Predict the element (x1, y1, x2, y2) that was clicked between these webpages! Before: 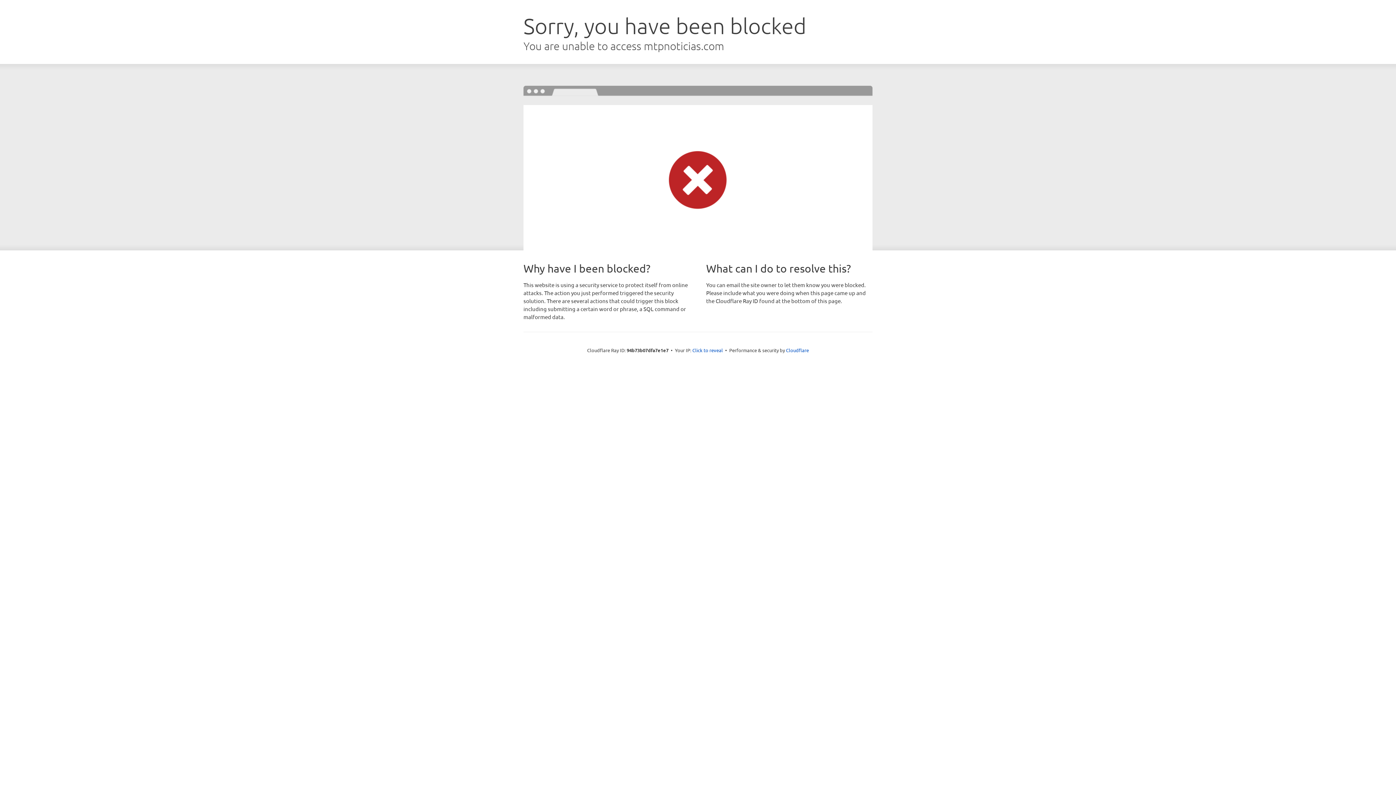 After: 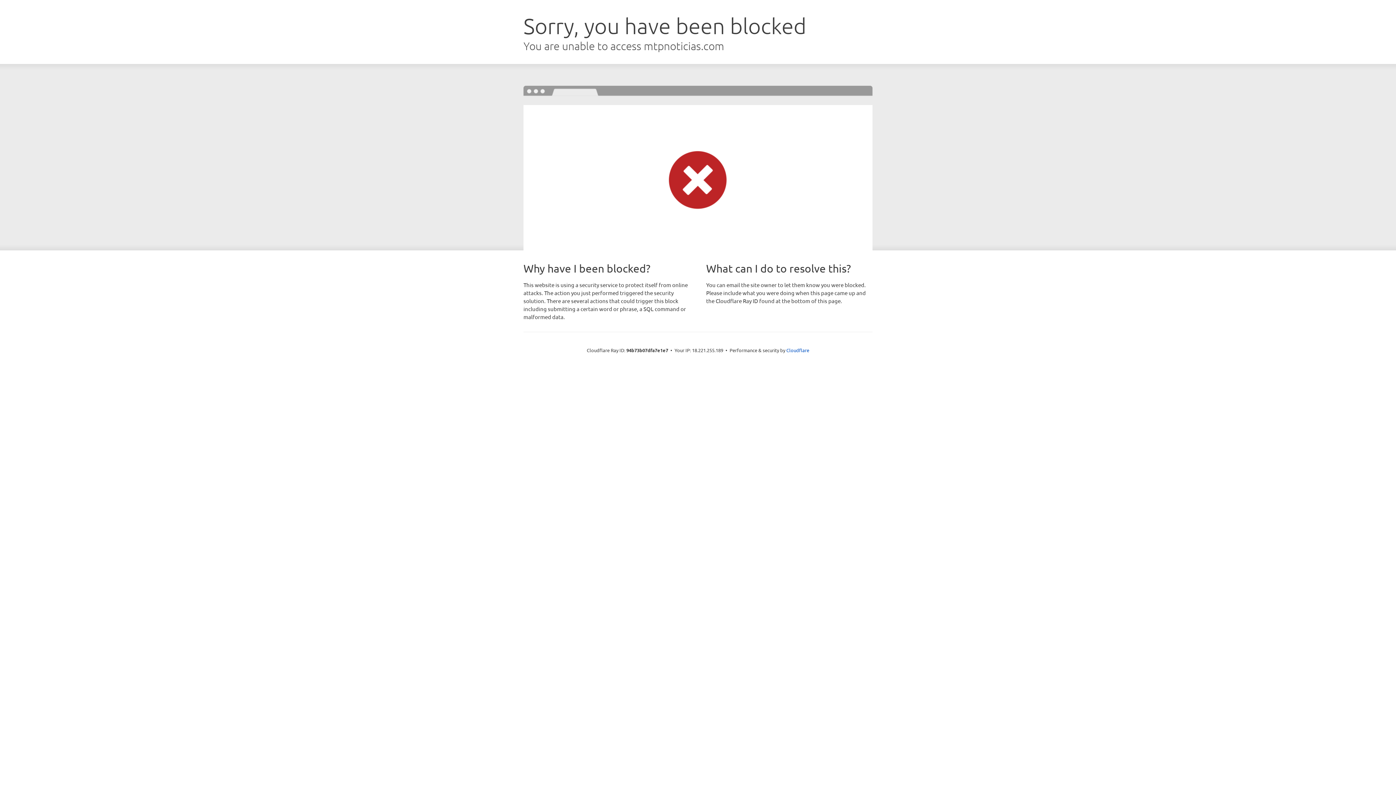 Action: bbox: (692, 346, 723, 353) label: Click to reveal